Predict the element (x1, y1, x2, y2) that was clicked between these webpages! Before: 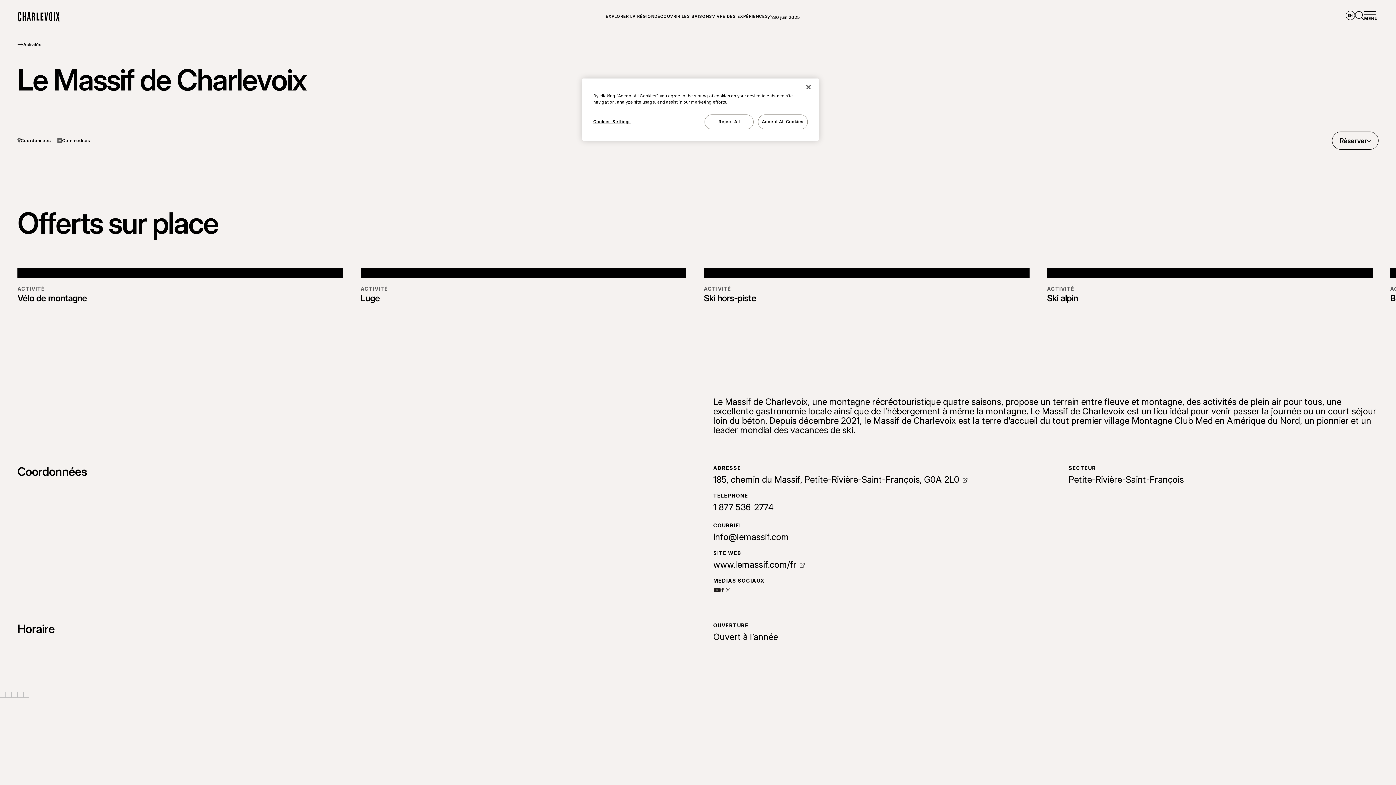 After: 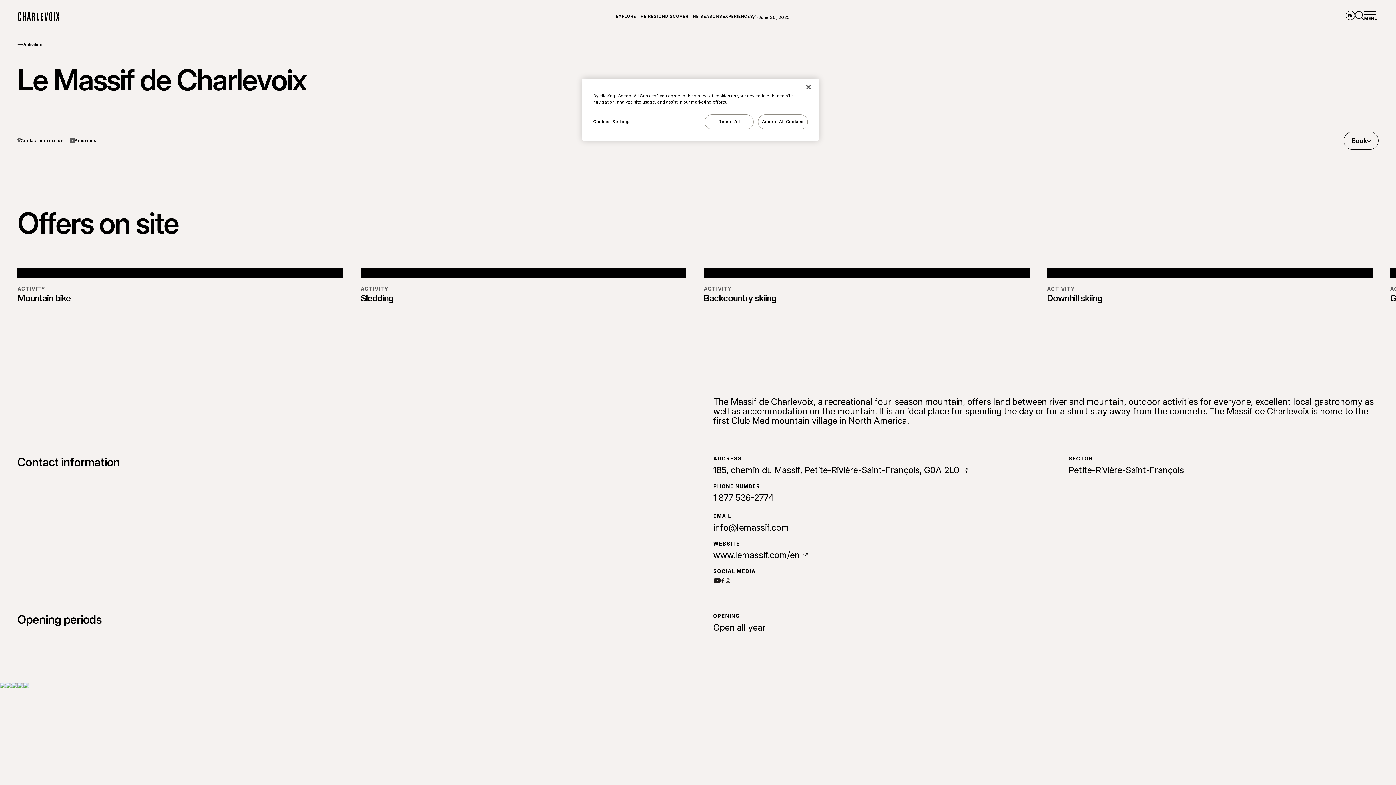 Action: label: EN bbox: (1346, 10, 1355, 20)